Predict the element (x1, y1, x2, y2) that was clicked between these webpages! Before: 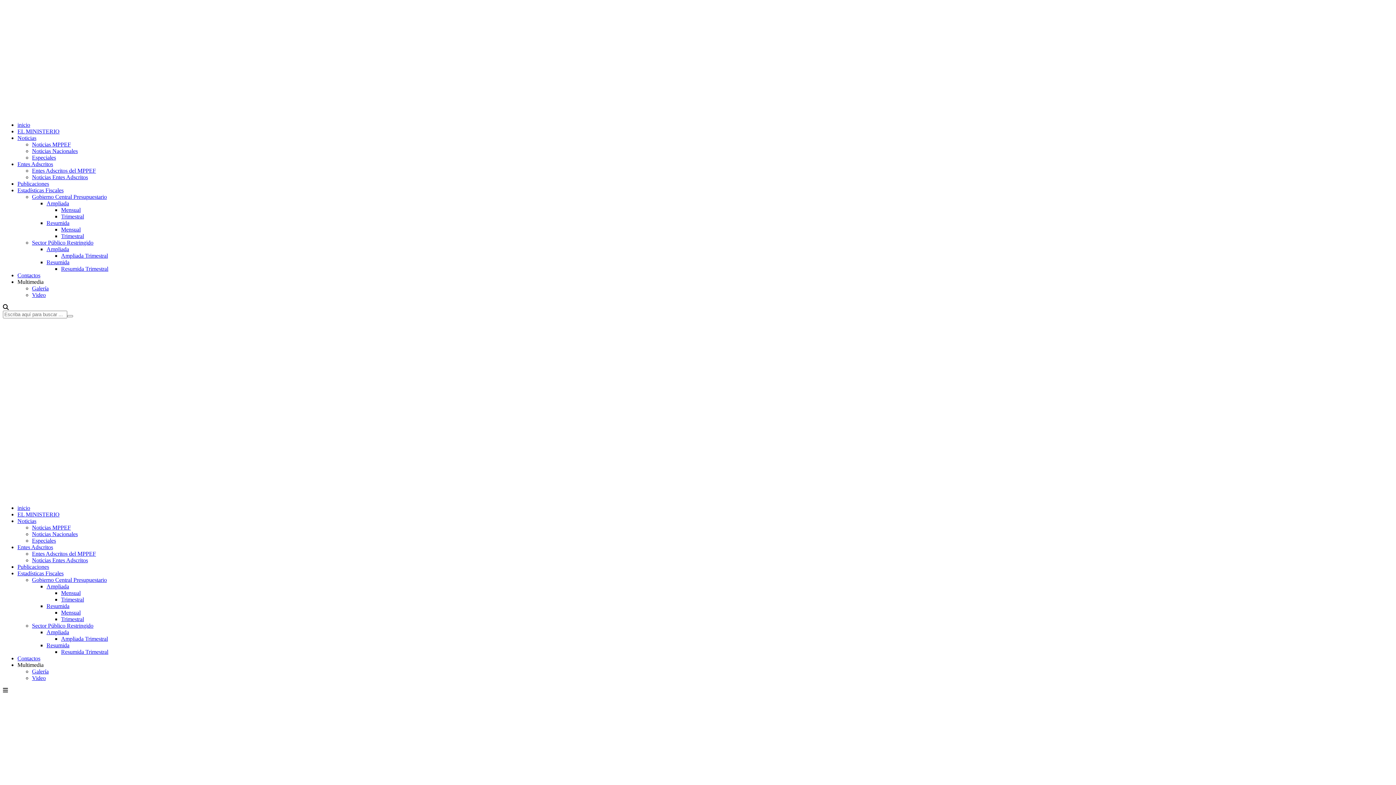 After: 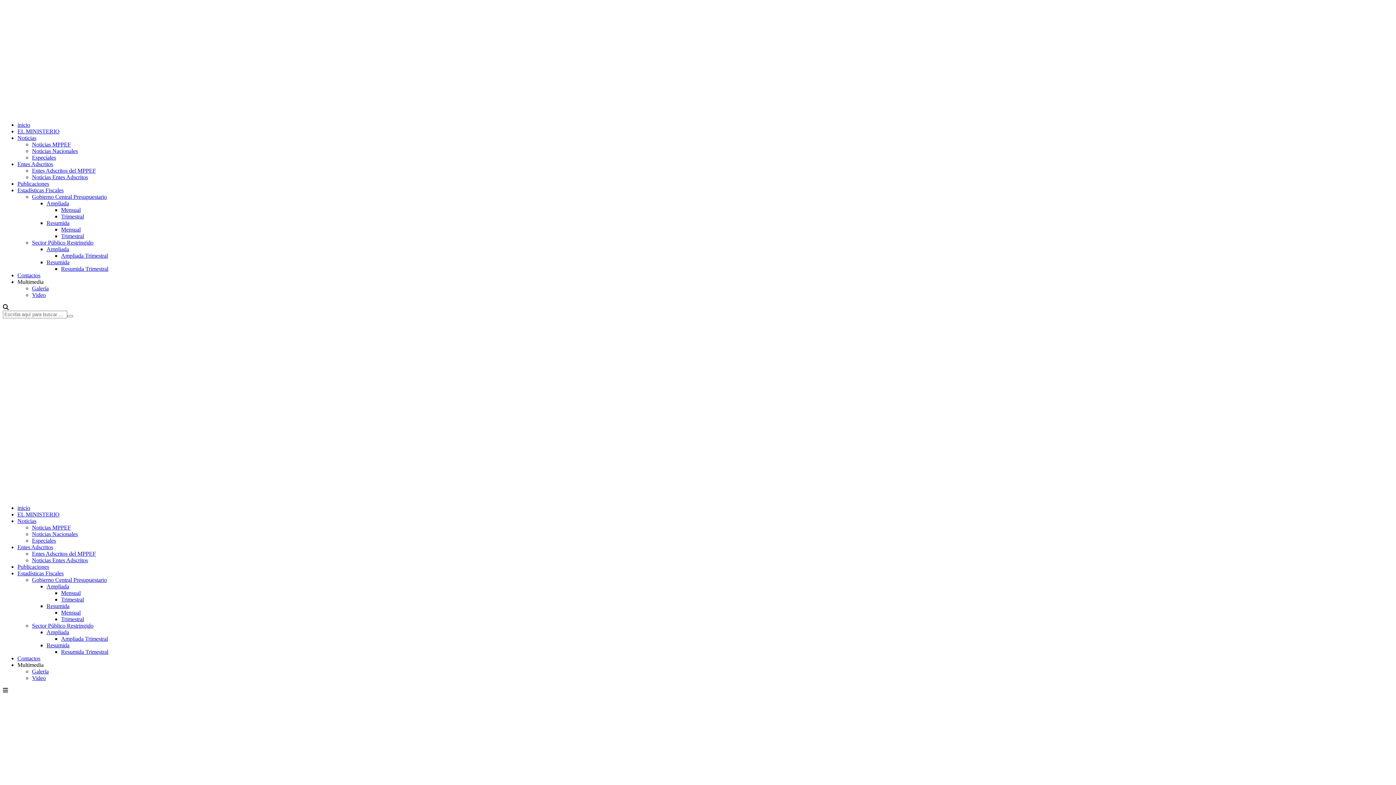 Action: label: EL MINISTERIO bbox: (17, 128, 59, 134)